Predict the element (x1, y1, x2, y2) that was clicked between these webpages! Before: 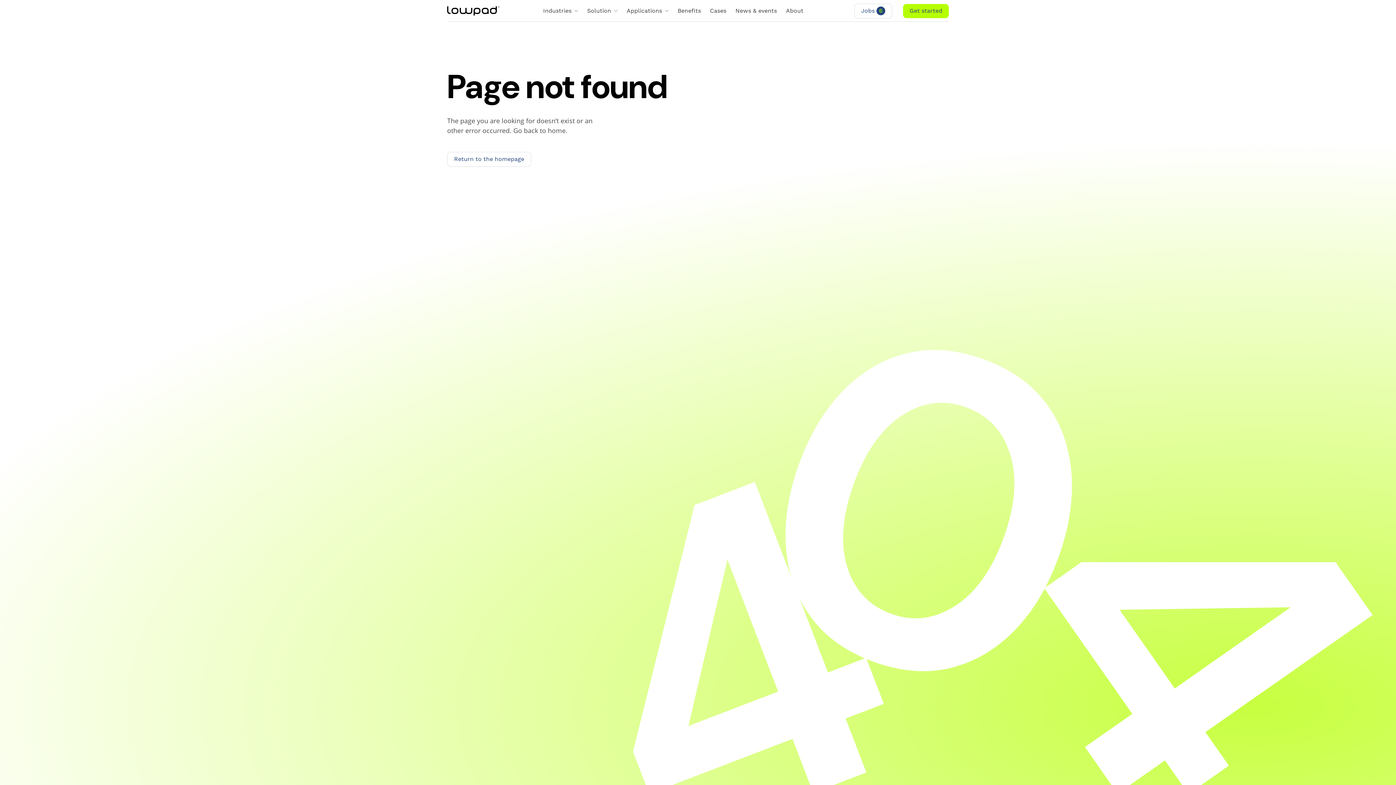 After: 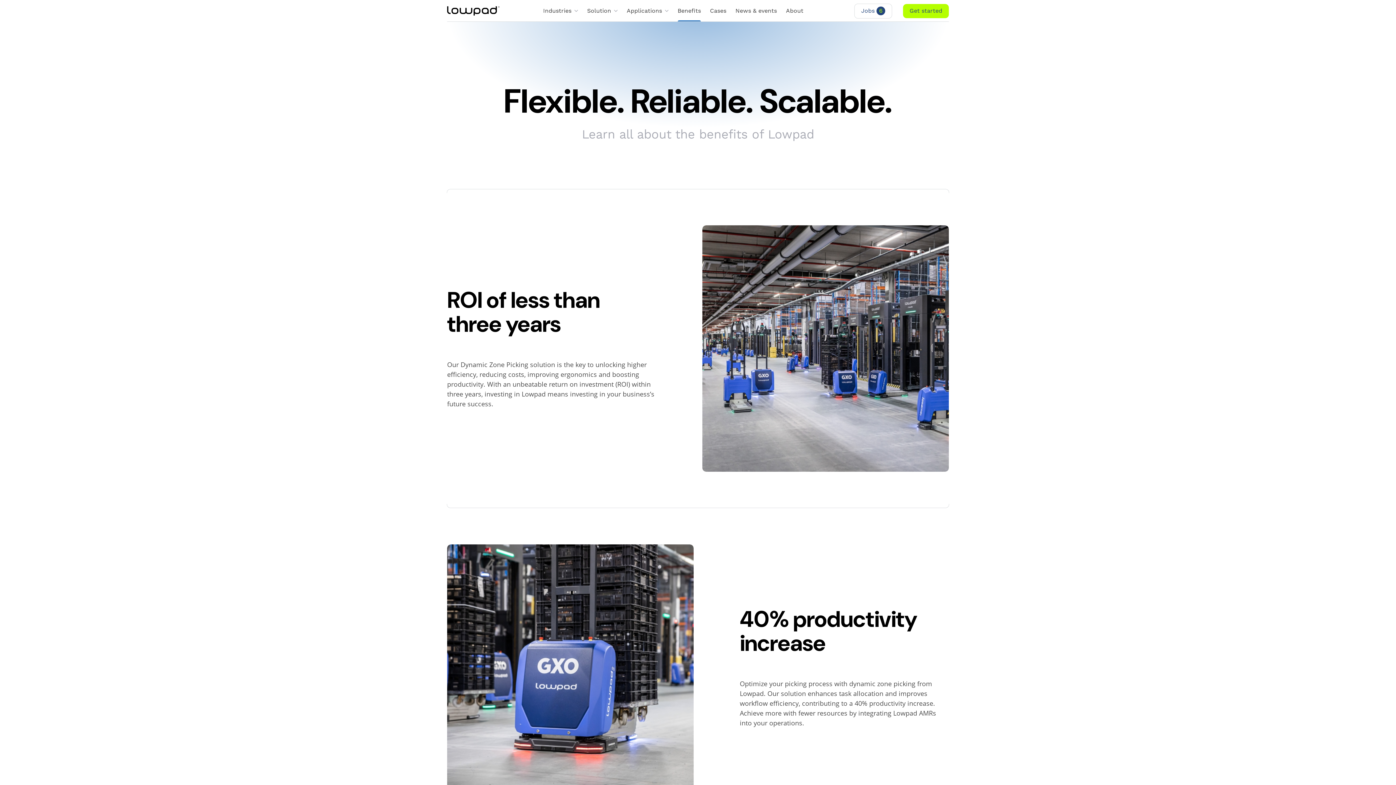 Action: bbox: (677, 6, 701, 15) label: Benefits